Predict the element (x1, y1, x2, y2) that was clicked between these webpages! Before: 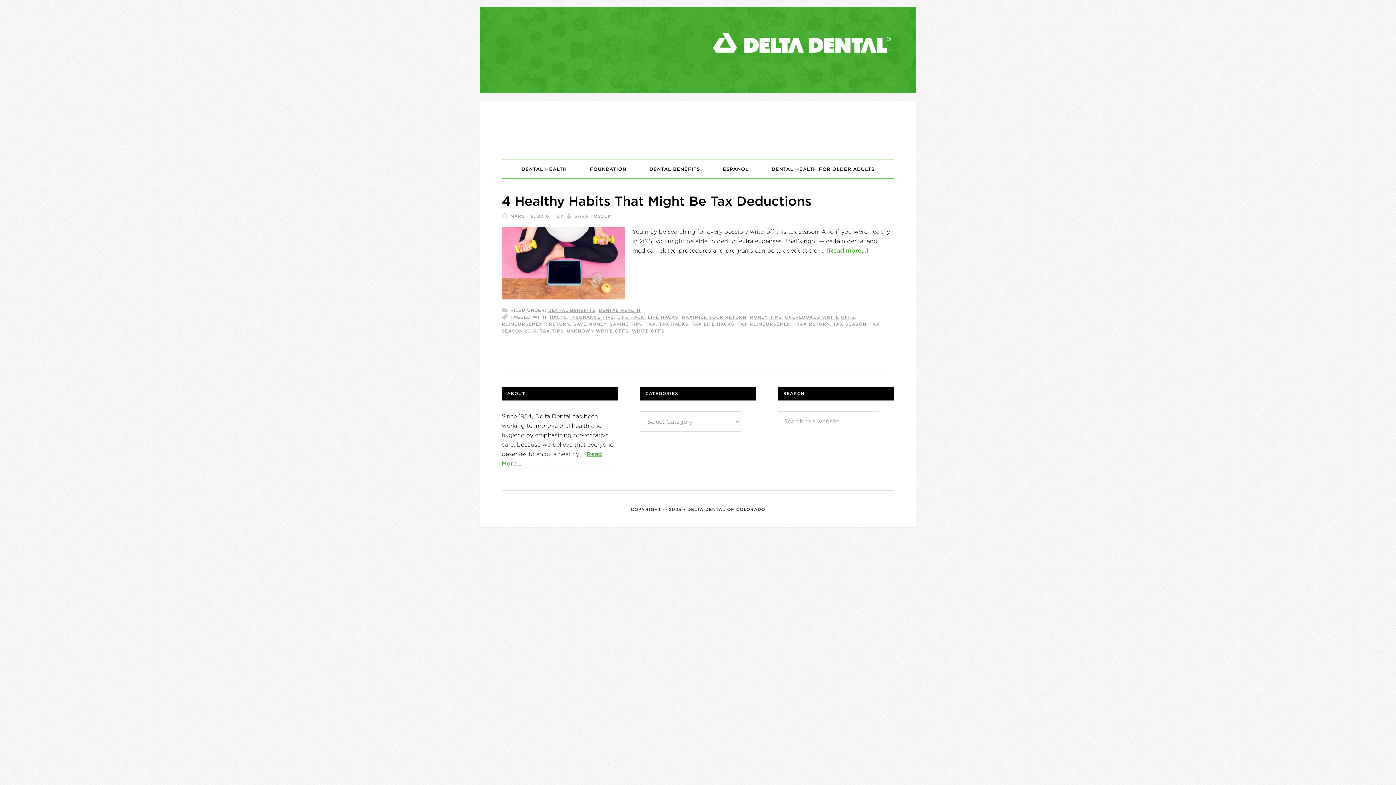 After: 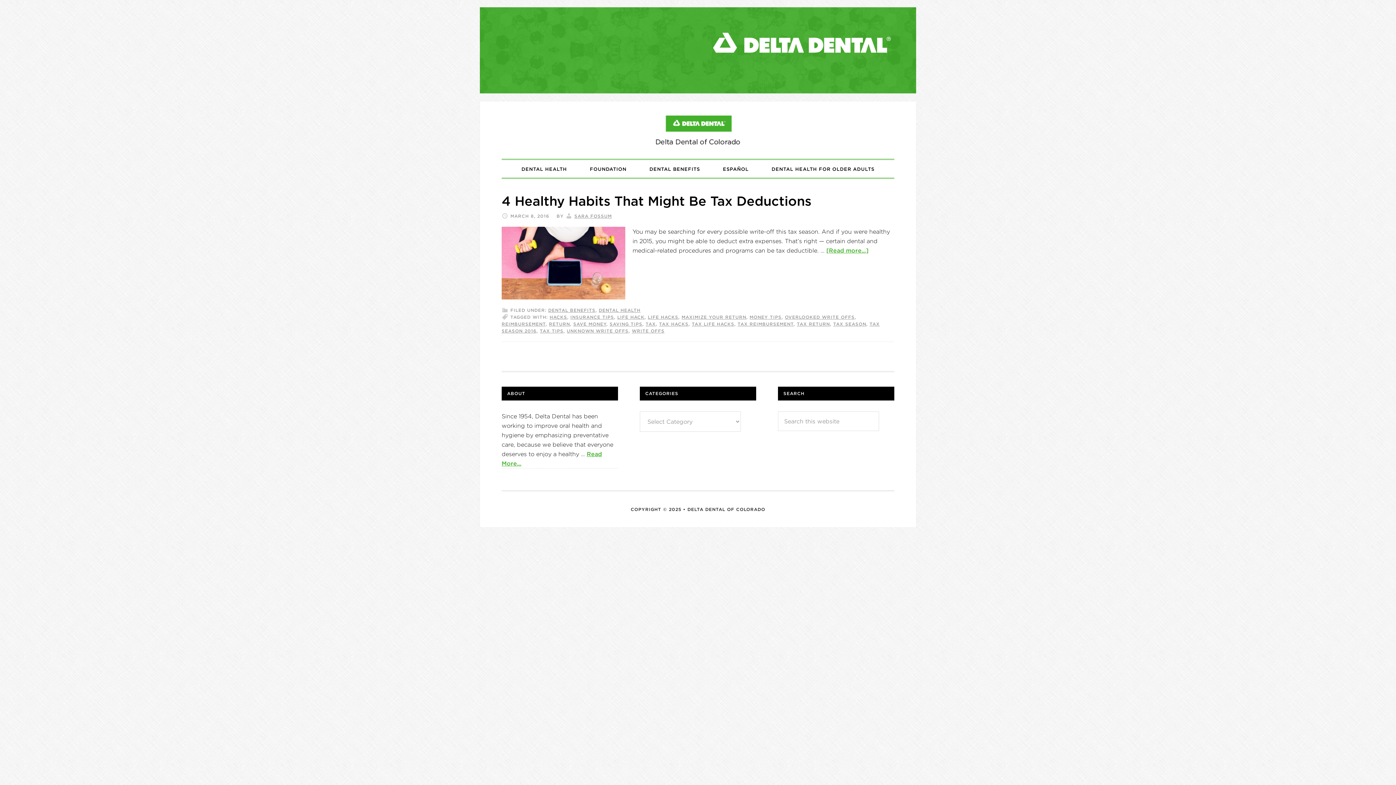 Action: bbox: (566, 328, 628, 333) label: UNKNOWN WRITE OFFS